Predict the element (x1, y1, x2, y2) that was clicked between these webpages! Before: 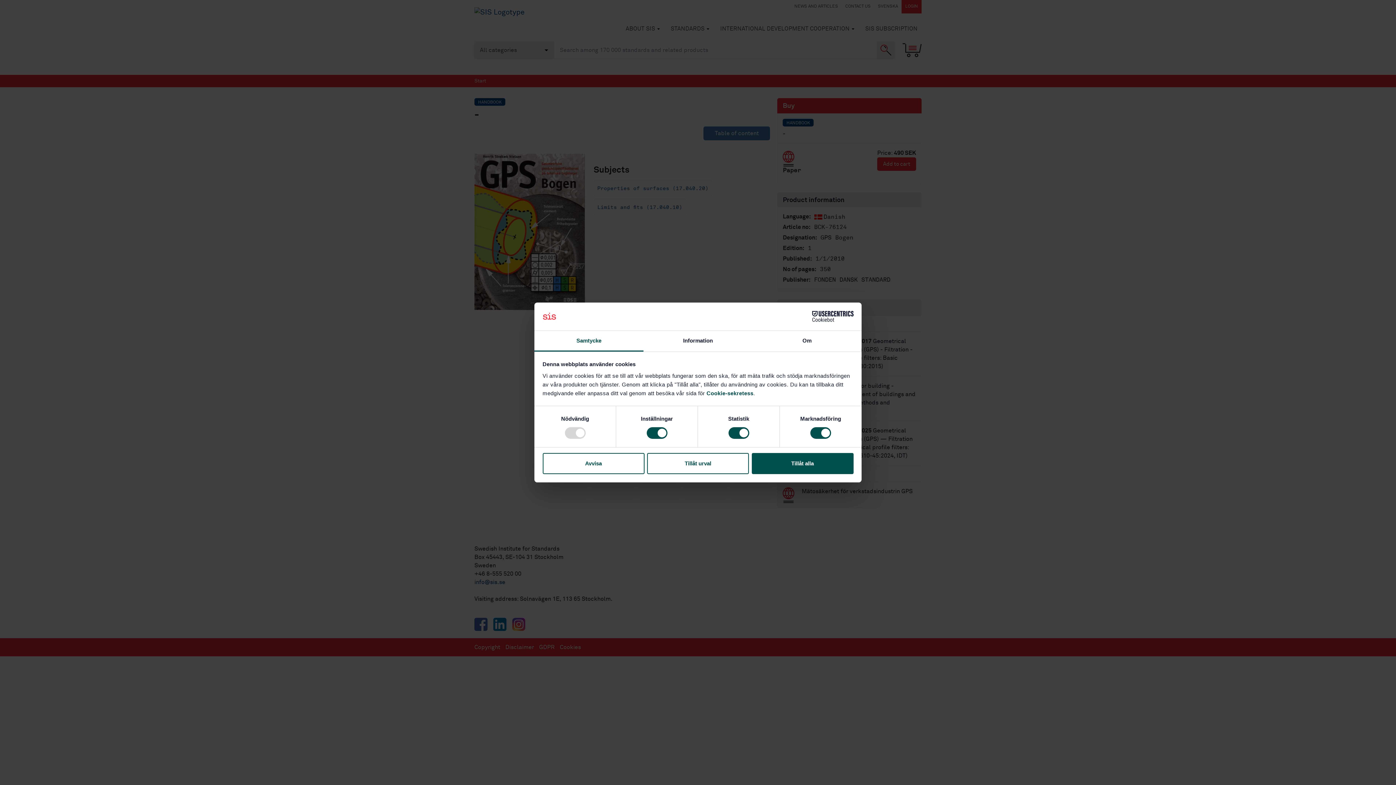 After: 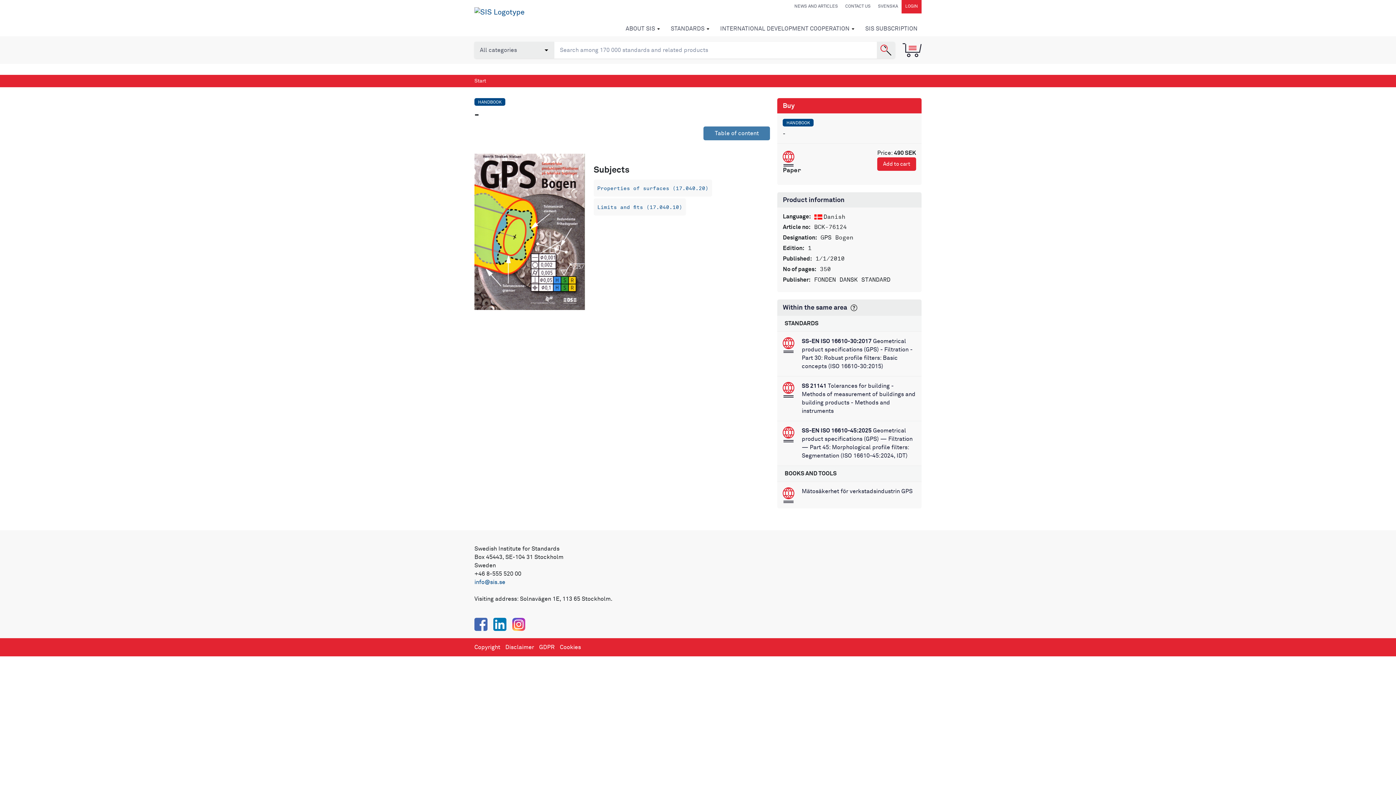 Action: bbox: (647, 453, 749, 474) label: Tillåt urval